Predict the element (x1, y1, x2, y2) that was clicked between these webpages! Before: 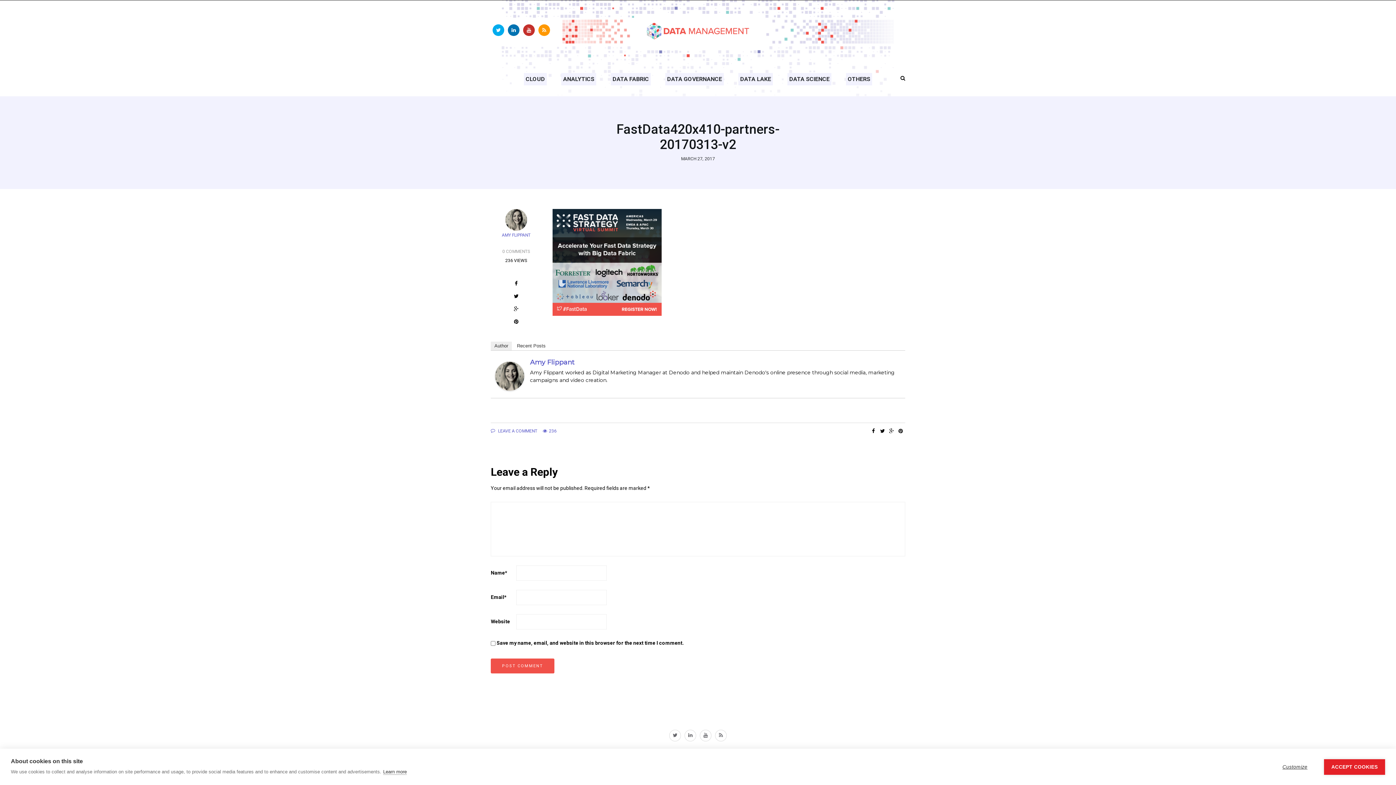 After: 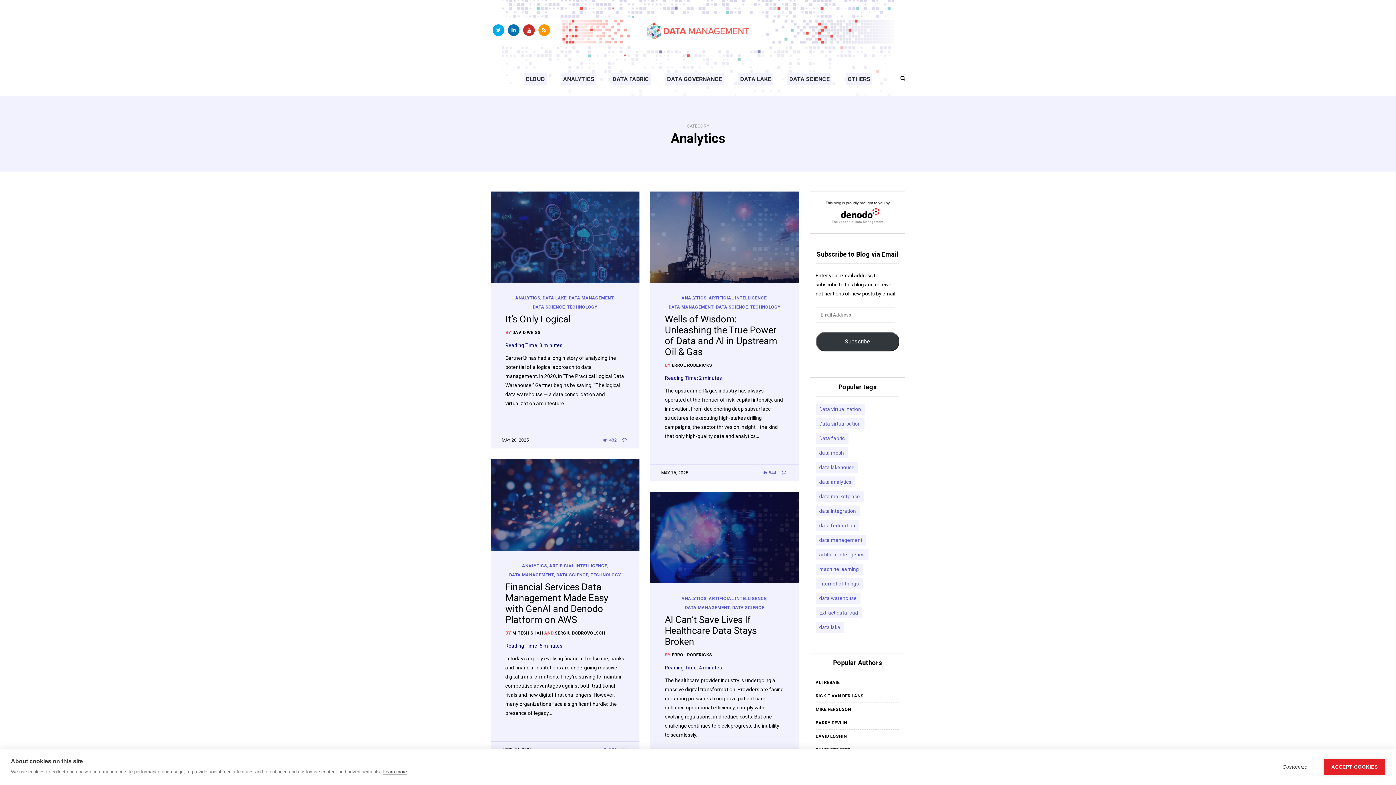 Action: bbox: (561, 73, 596, 85) label: ANALYTICS